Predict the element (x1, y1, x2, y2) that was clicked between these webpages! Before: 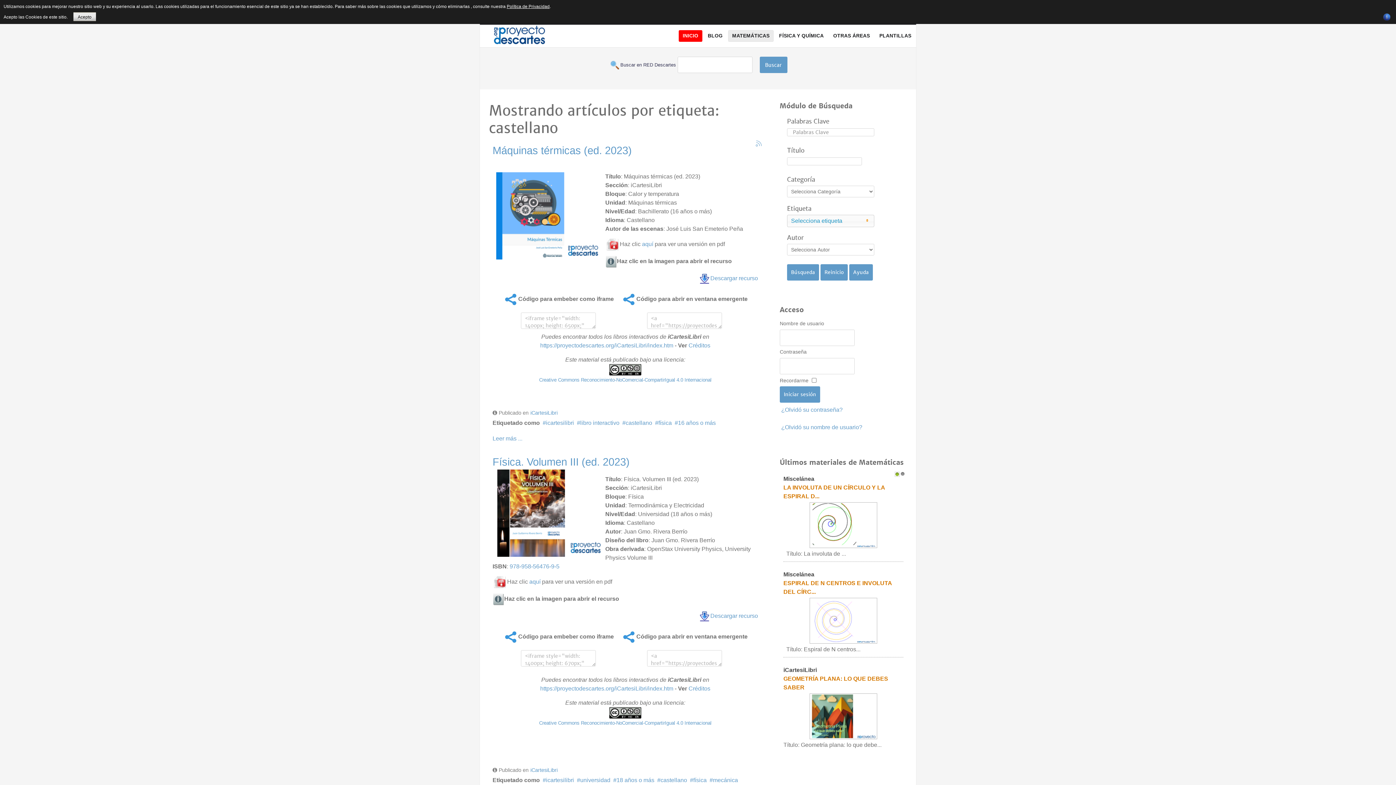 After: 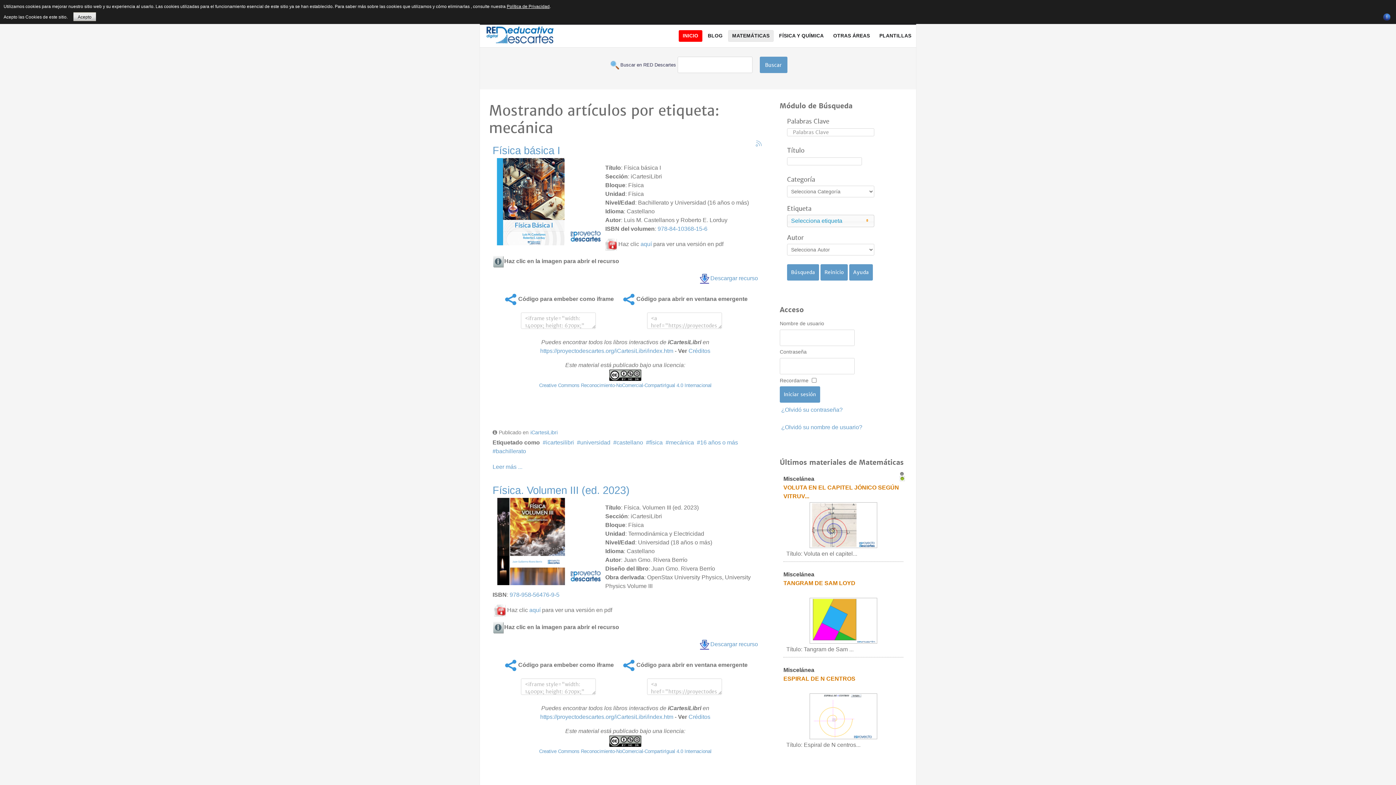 Action: bbox: (709, 777, 738, 783) label: mecánica